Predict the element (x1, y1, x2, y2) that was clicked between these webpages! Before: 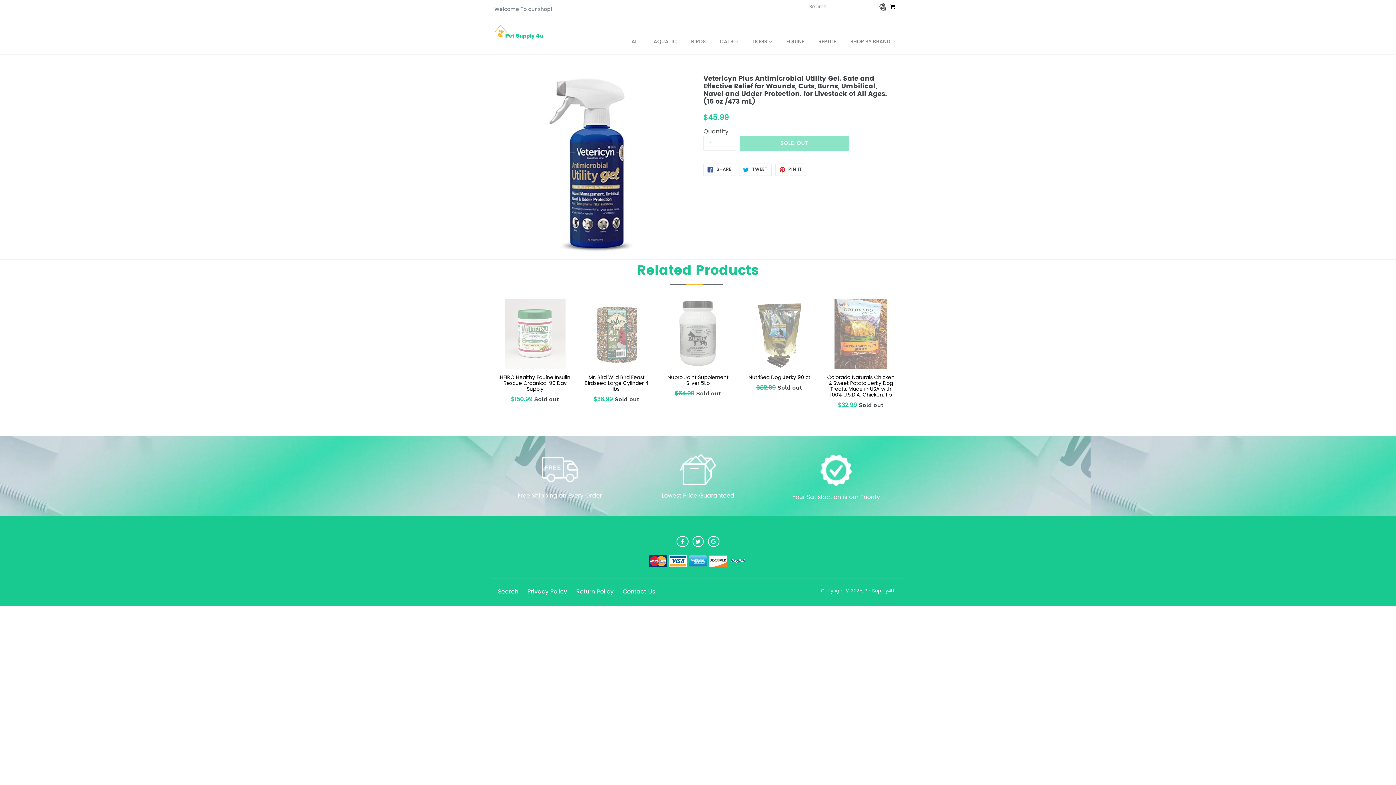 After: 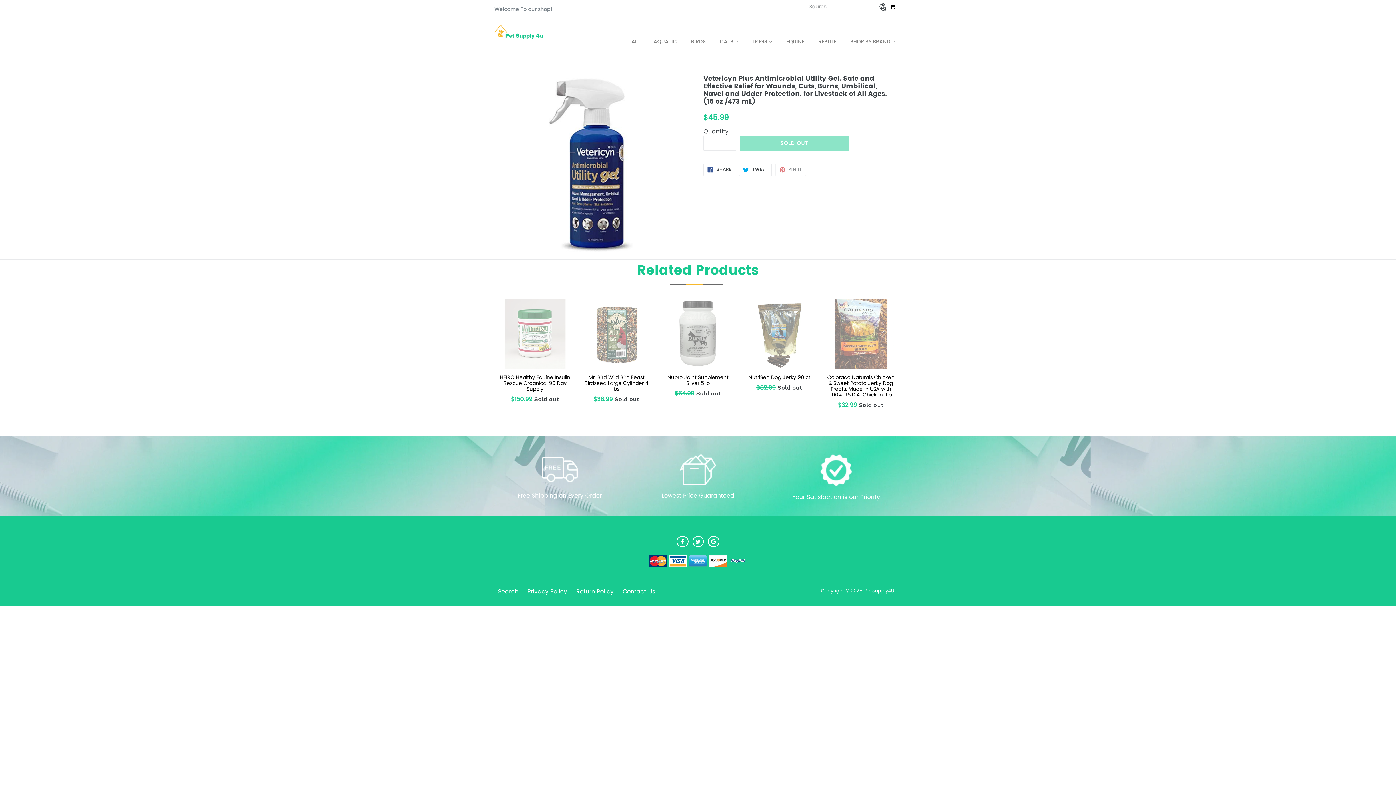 Action: bbox: (775, 163, 806, 176) label:  PIN IT
PIN ON PINTEREST